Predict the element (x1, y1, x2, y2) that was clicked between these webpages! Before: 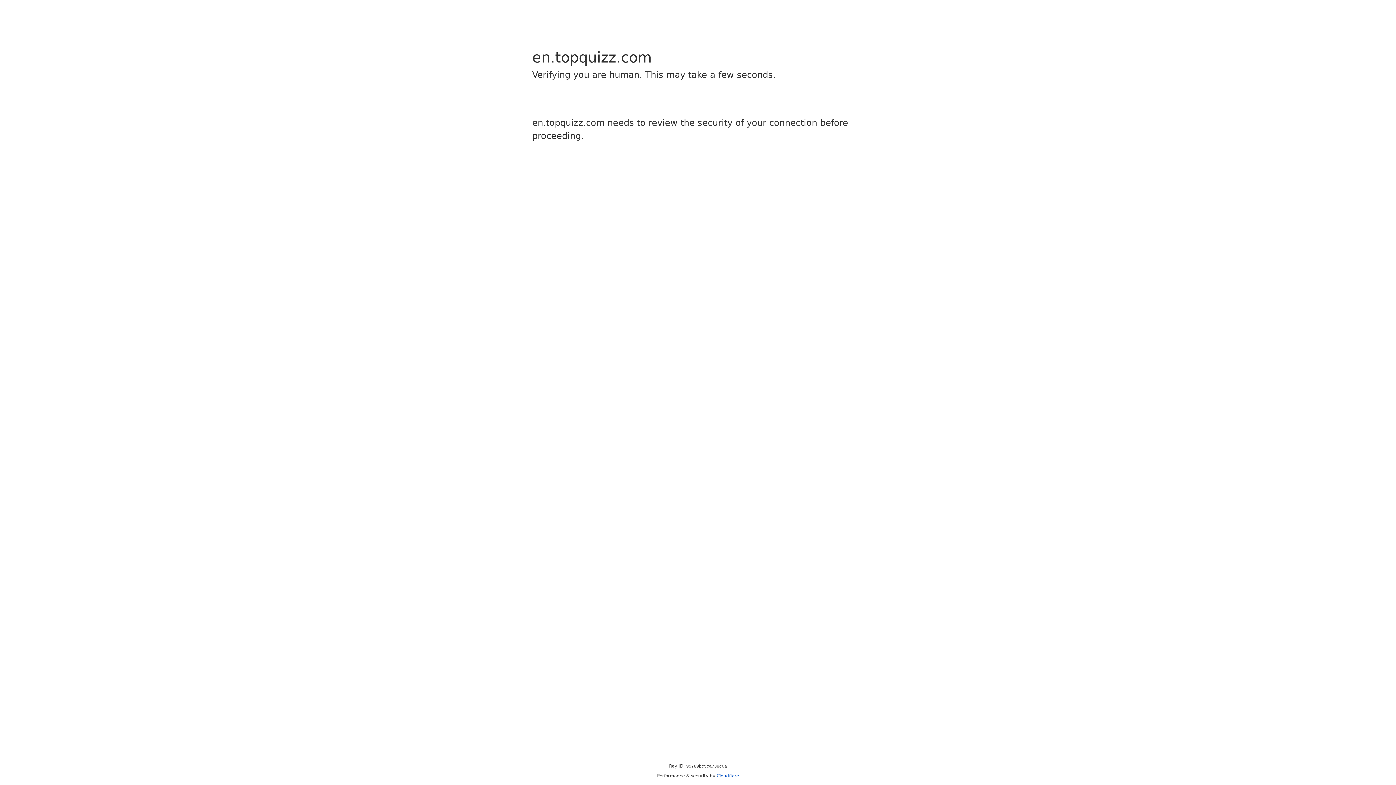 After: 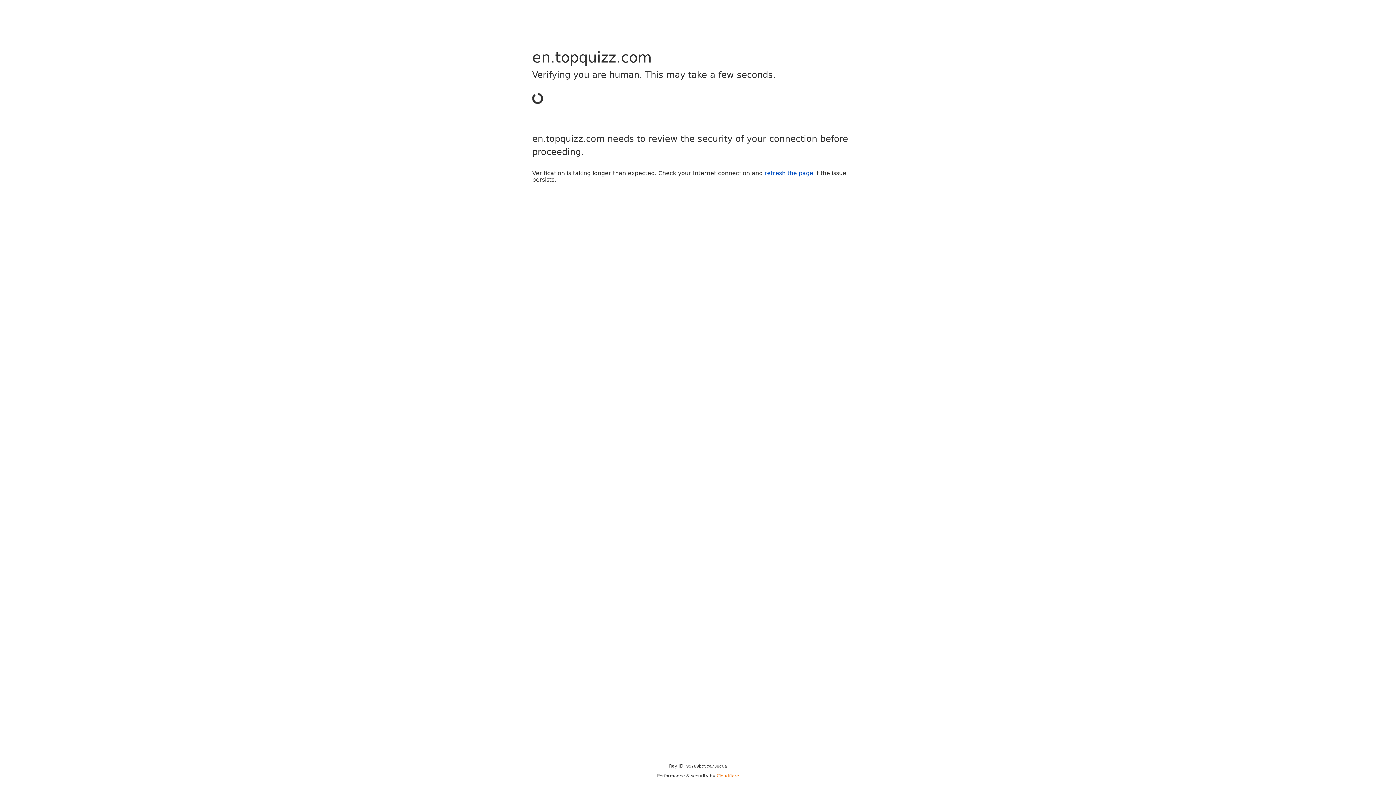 Action: label: Cloudflare bbox: (716, 773, 739, 778)